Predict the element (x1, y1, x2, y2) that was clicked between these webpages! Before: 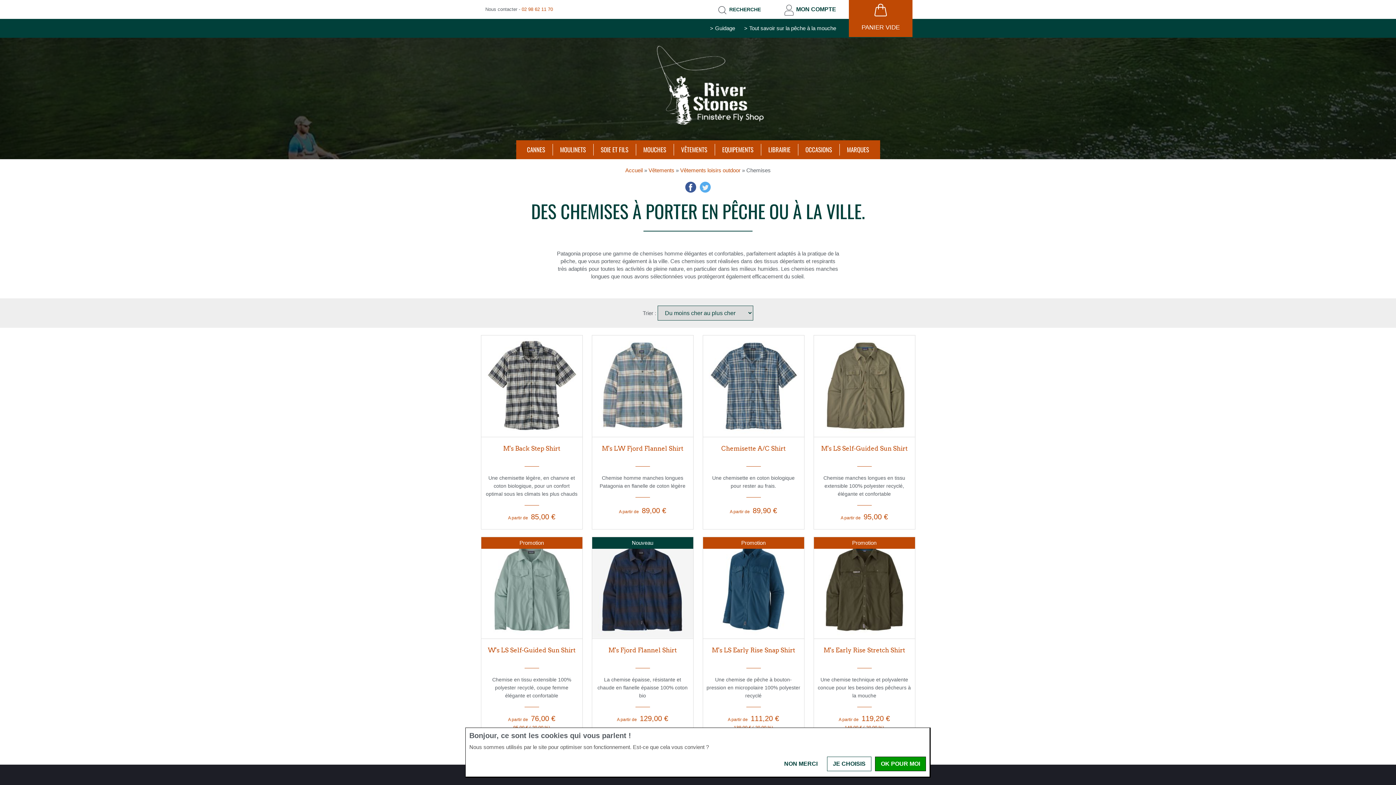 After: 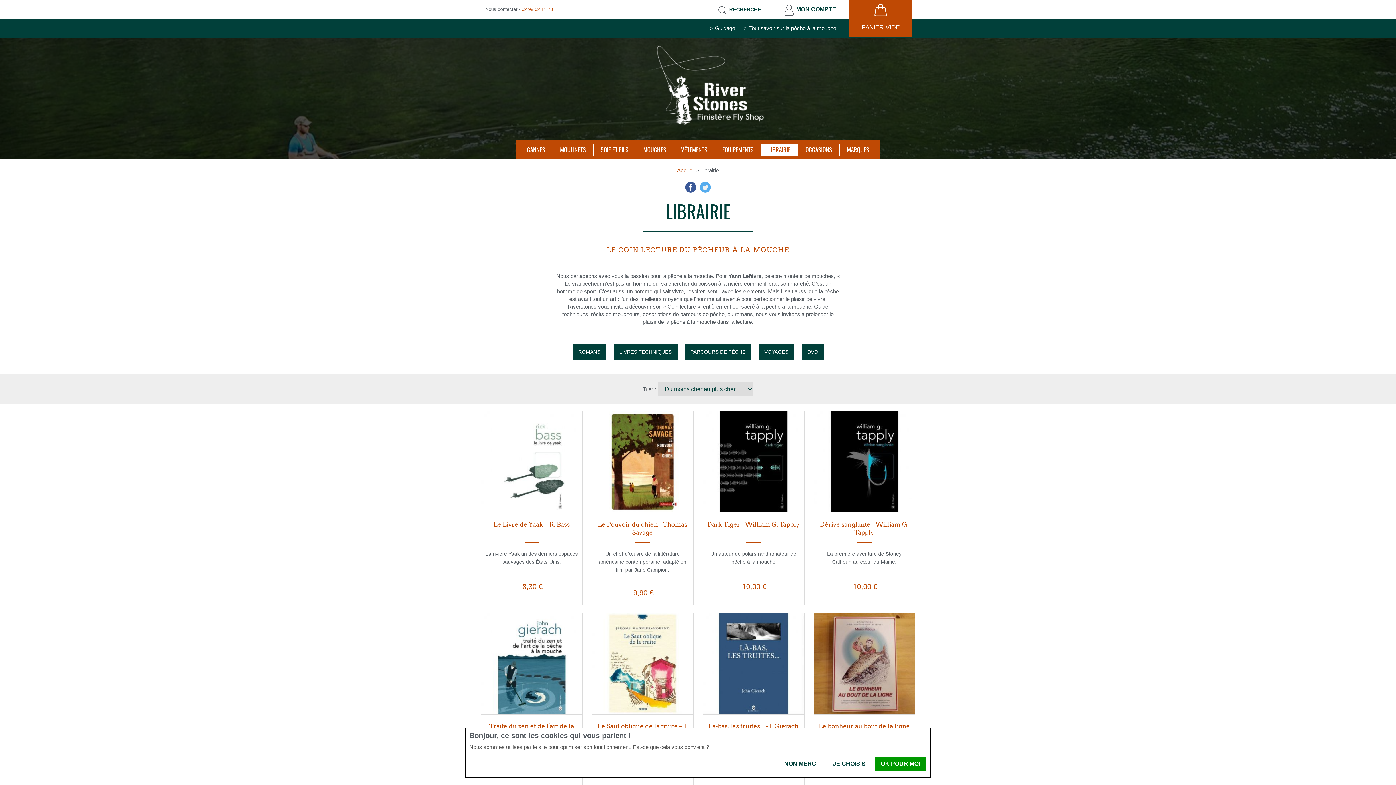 Action: label: LIBRAIRIE bbox: (761, 144, 798, 155)